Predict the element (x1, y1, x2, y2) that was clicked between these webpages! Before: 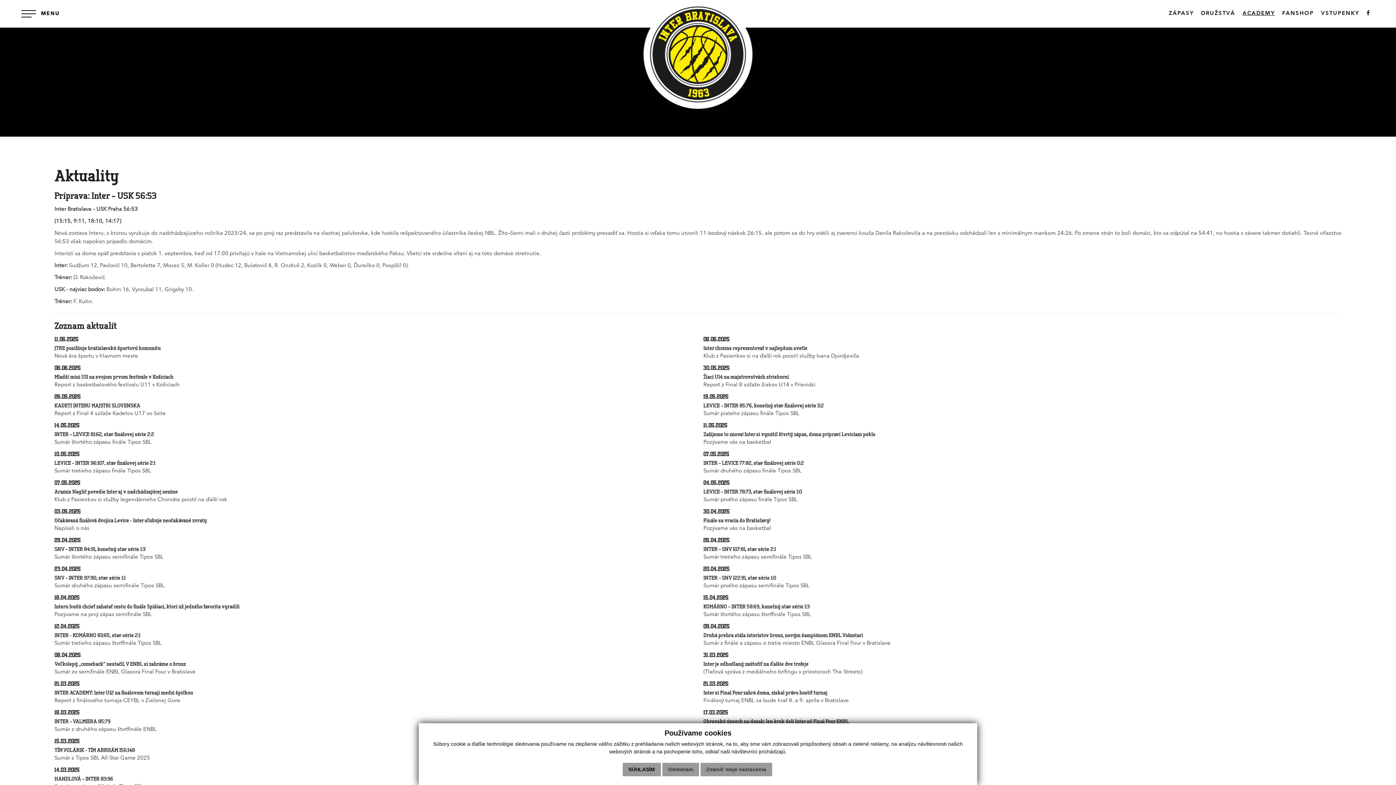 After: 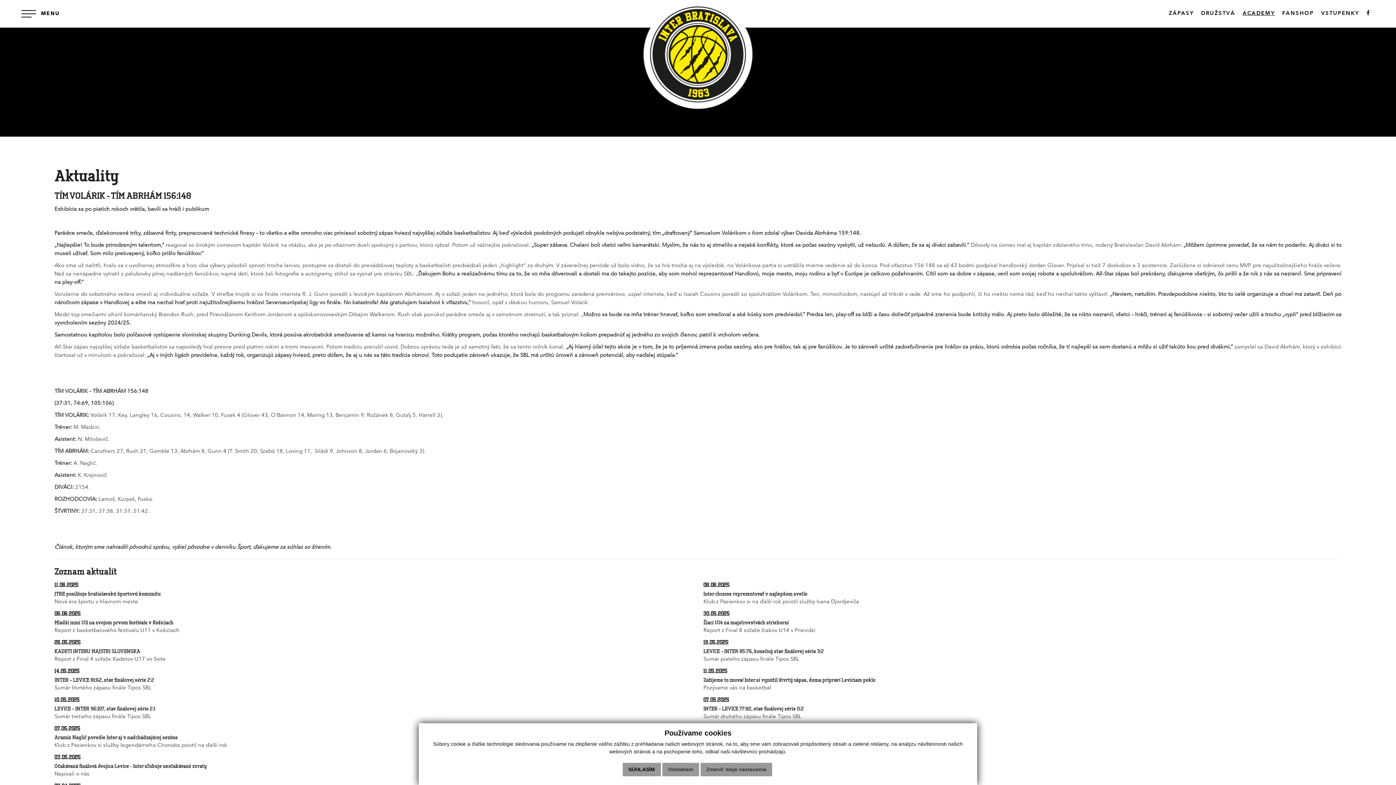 Action: bbox: (54, 737, 692, 762) label: 15.03.2025
TÍM VOLÁRIK - TÍM ABRHÁM 156:148

Sumár z Tipos SBL All-Star Game 2025